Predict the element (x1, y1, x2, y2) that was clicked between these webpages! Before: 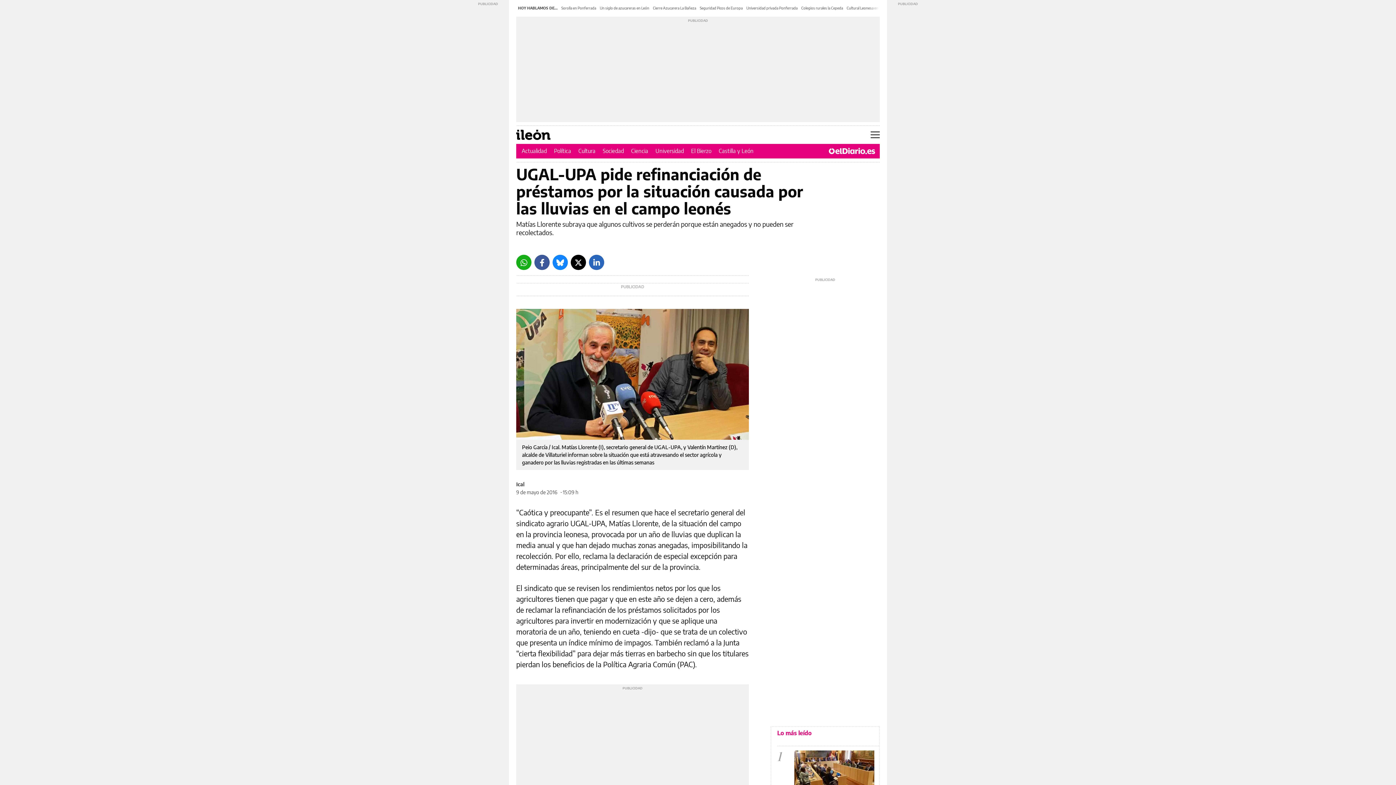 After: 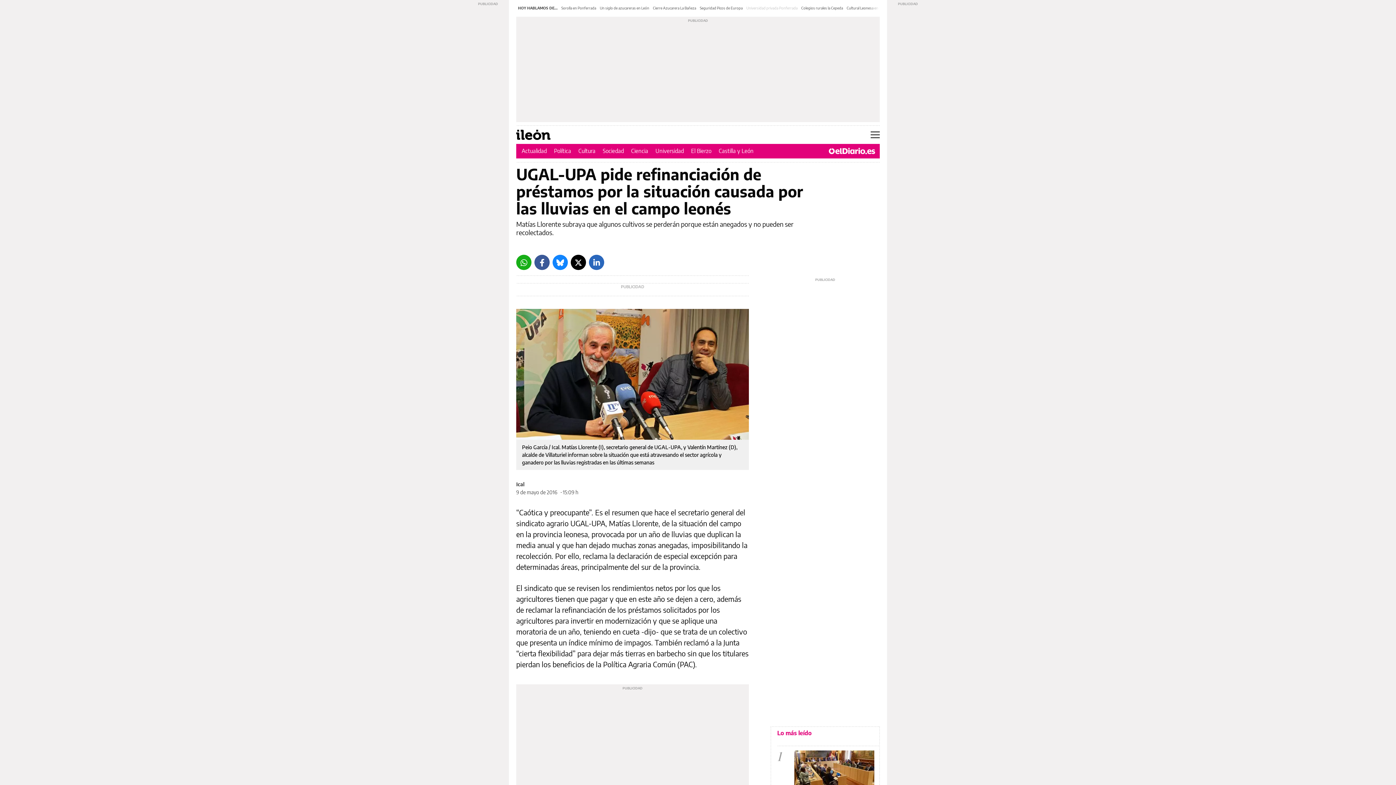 Action: label: Universidad privada Ponferrada bbox: (746, 5, 797, 10)